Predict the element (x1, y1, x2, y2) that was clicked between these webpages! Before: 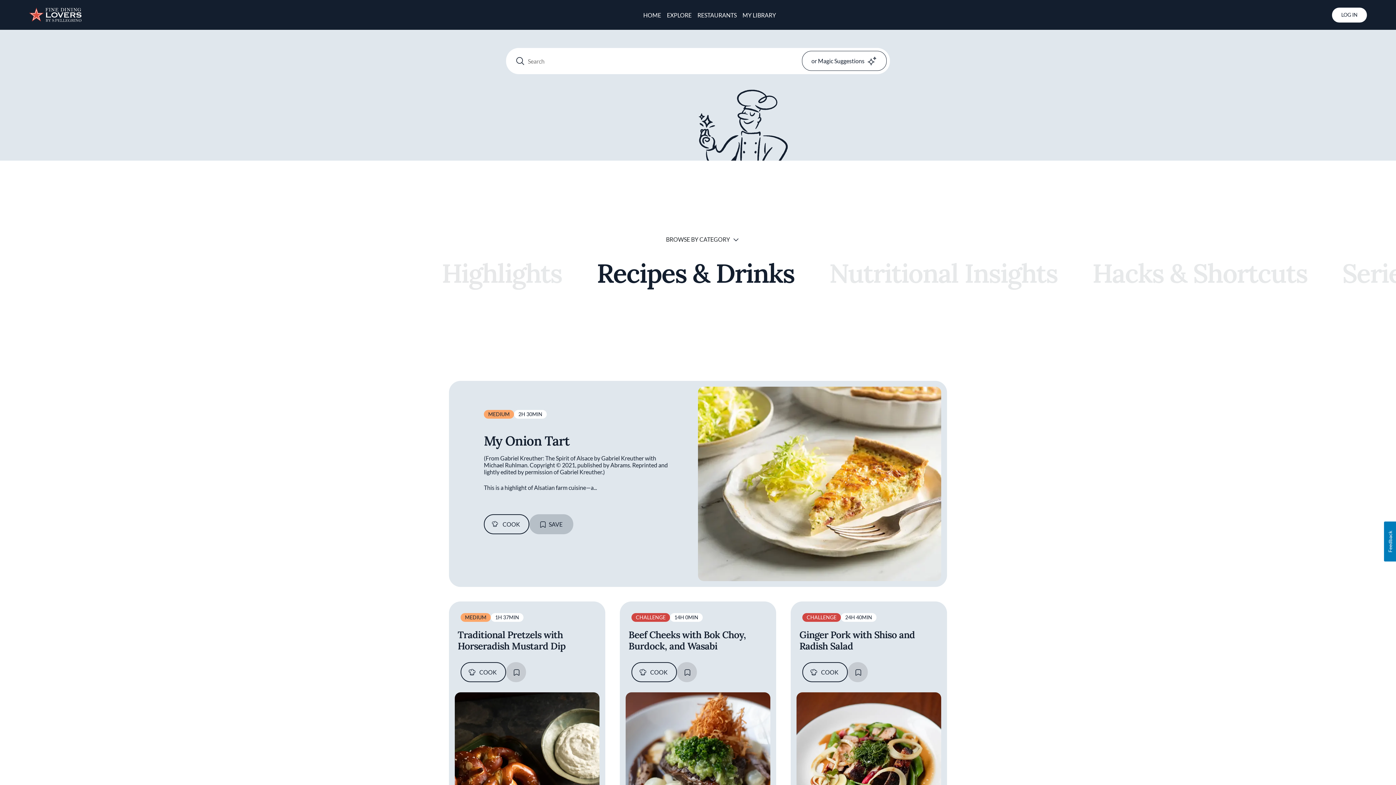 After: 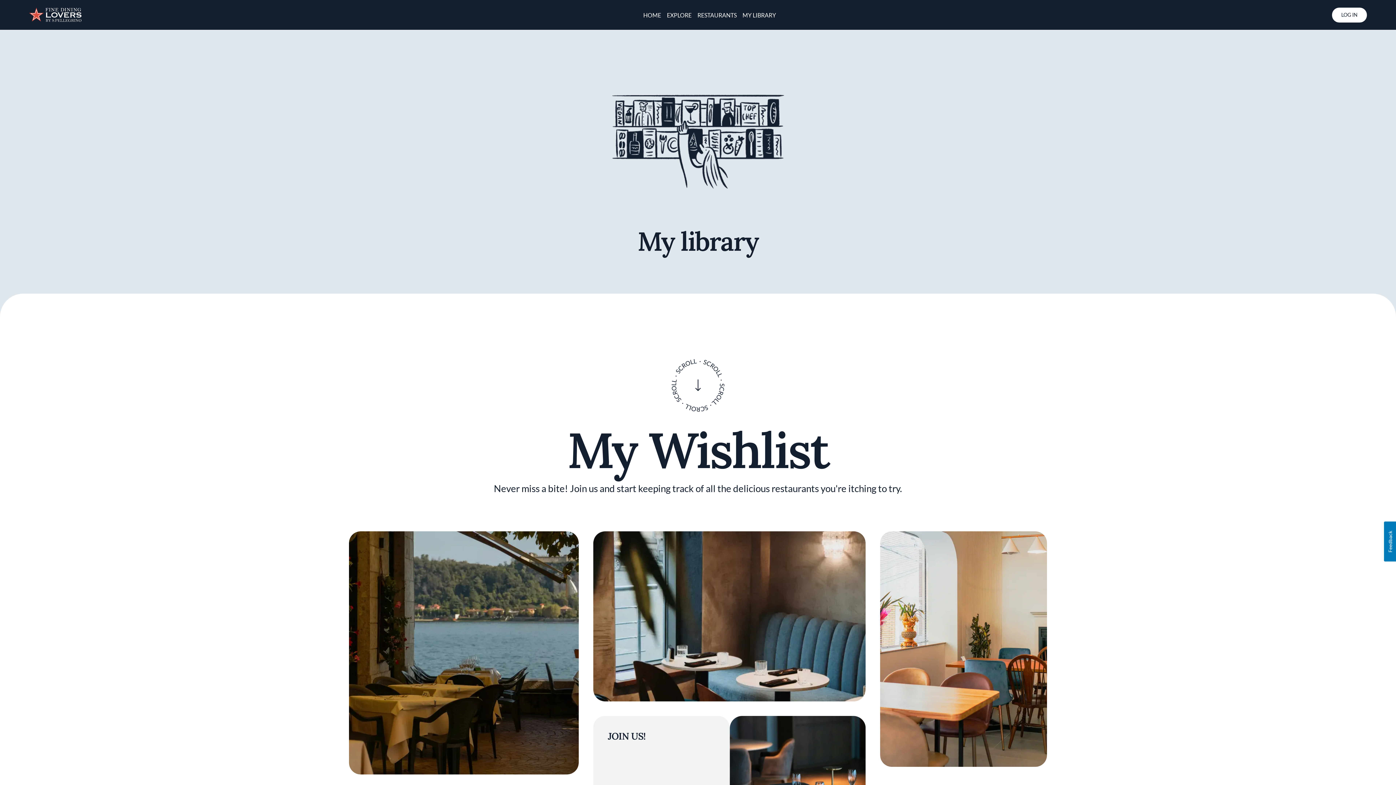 Action: bbox: (739, 8, 779, 21) label: MY LIBRARY